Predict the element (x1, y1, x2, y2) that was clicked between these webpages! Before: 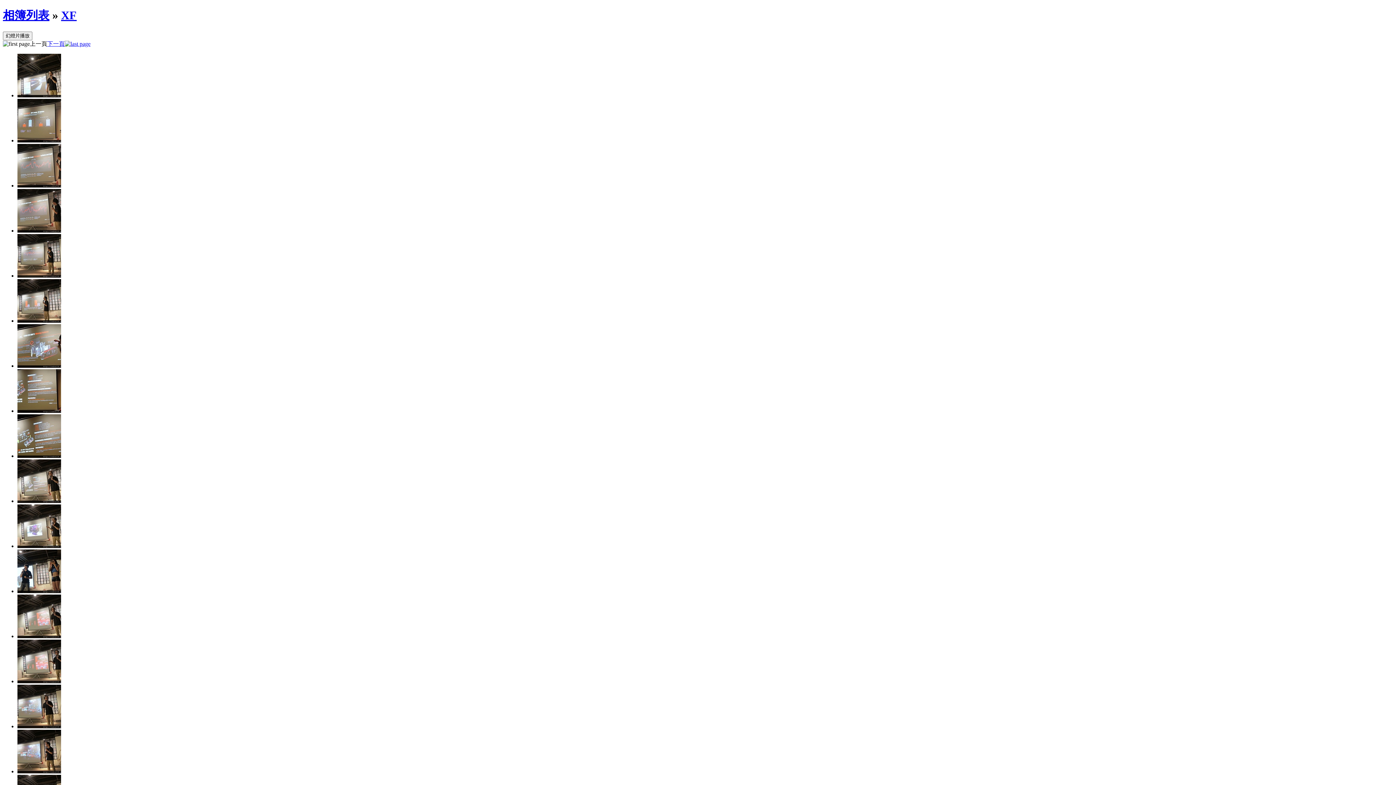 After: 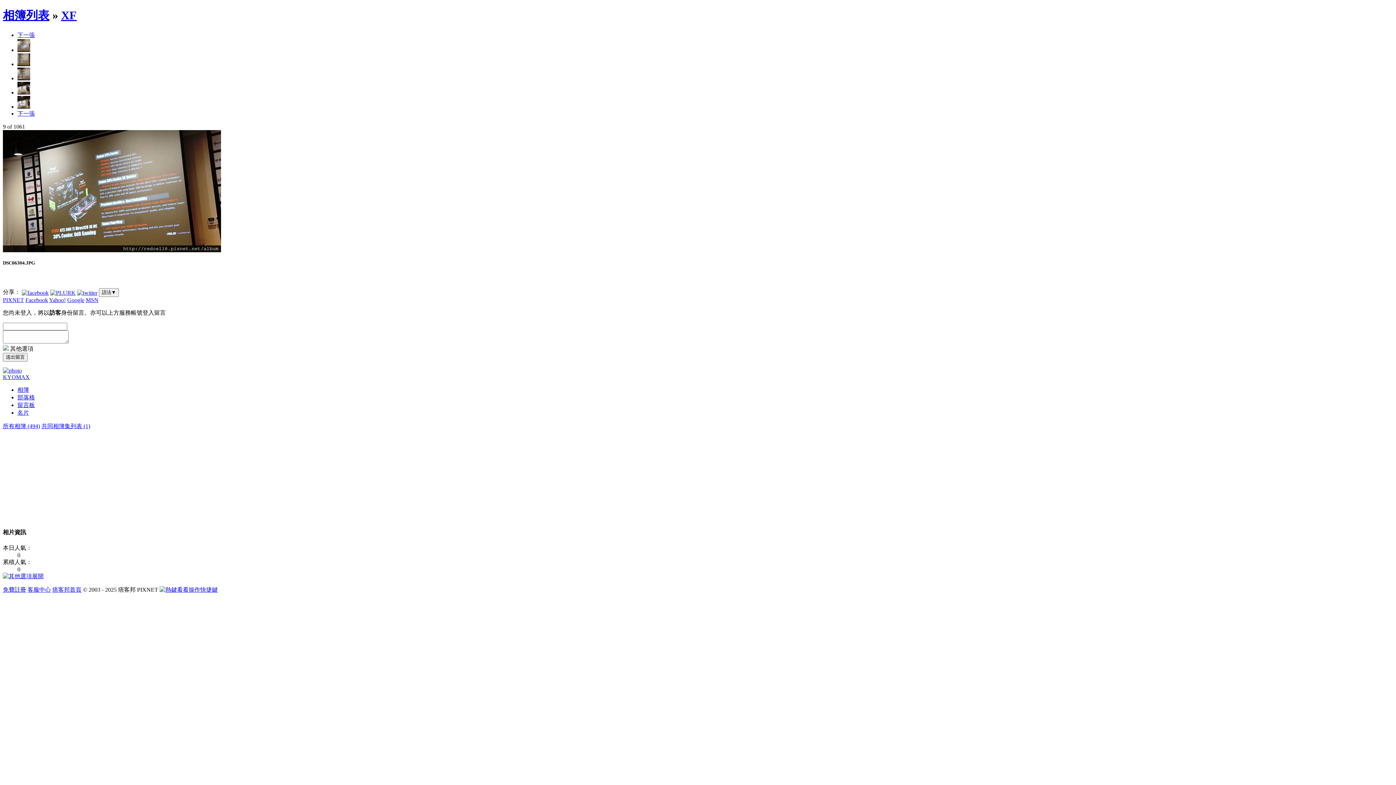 Action: bbox: (17, 453, 61, 459)